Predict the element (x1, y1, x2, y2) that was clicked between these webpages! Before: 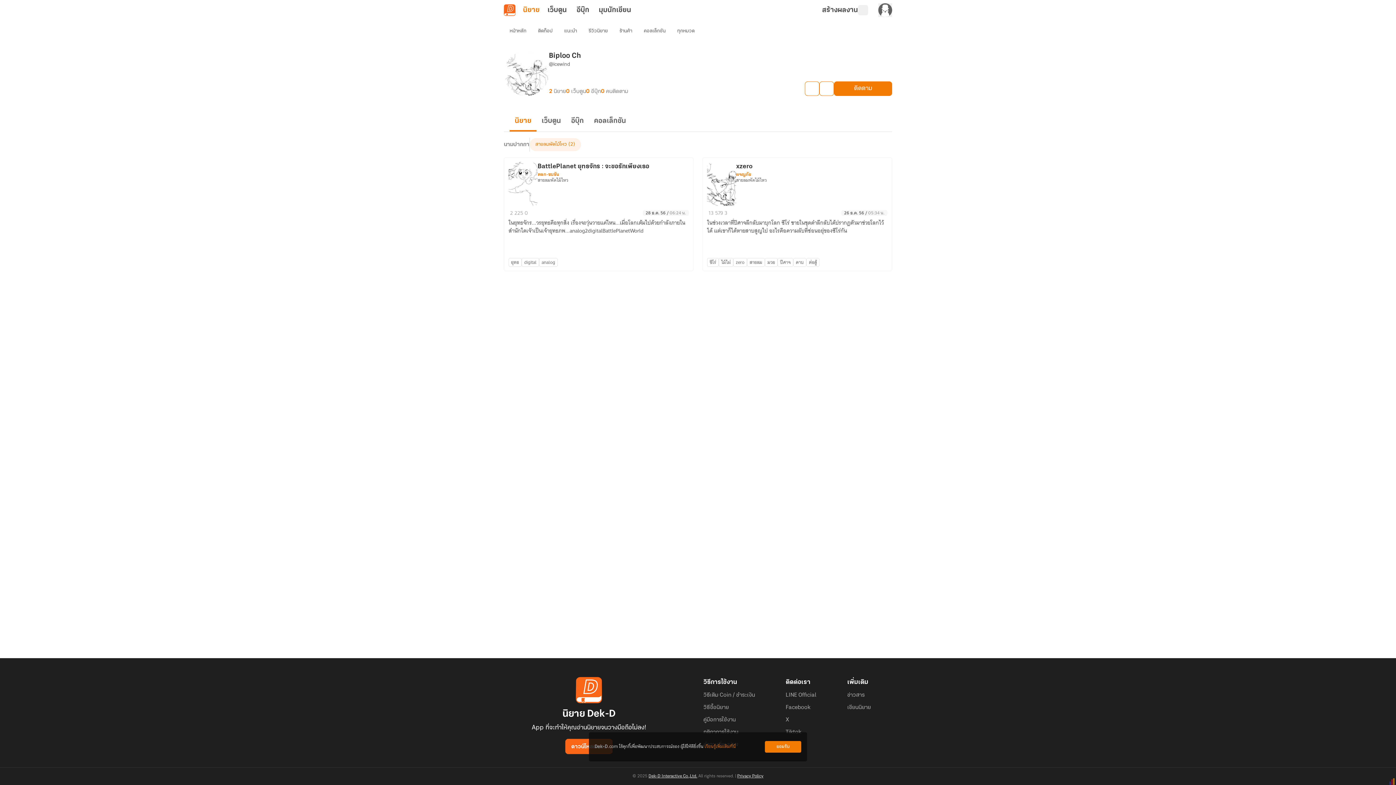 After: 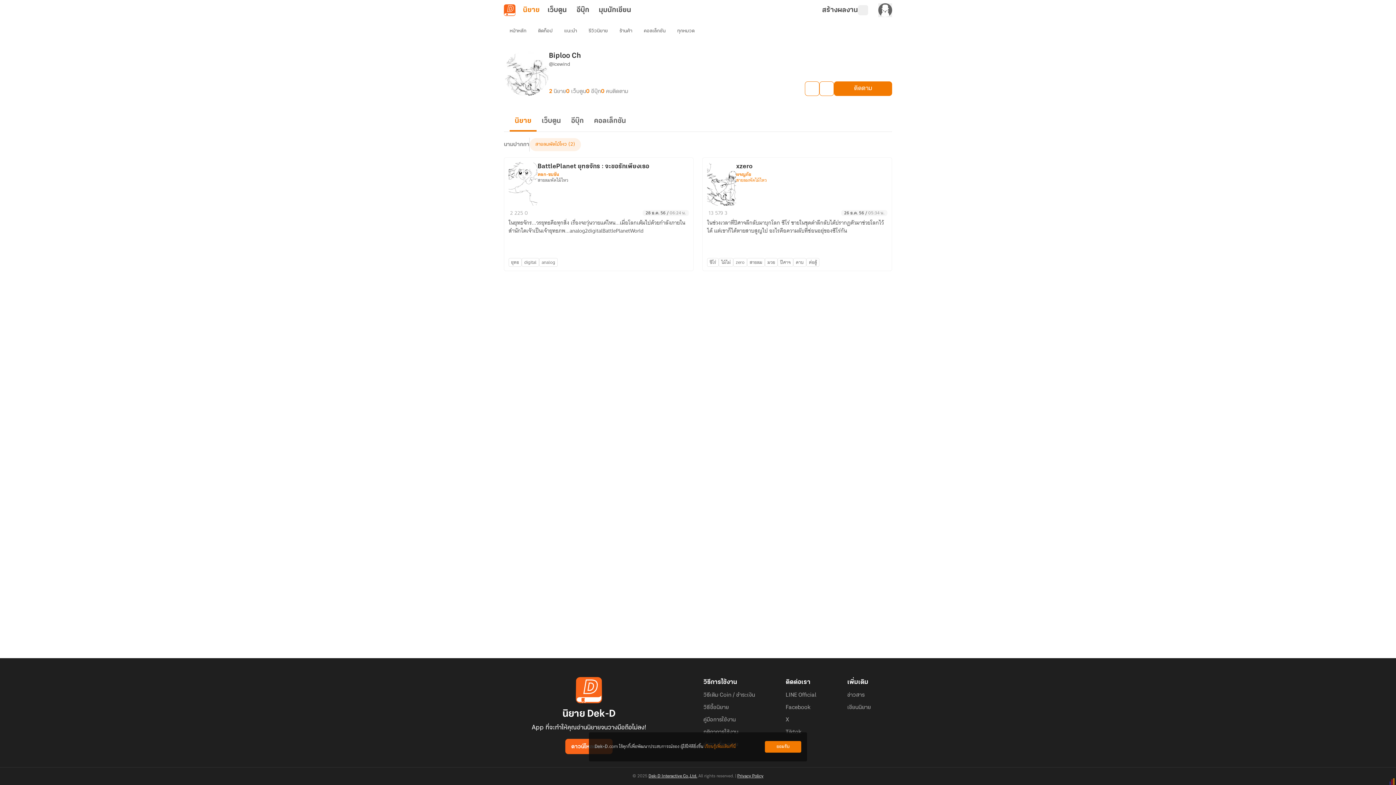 Action: label: สายลมพัดไม้ไหว bbox: (736, 177, 766, 183)